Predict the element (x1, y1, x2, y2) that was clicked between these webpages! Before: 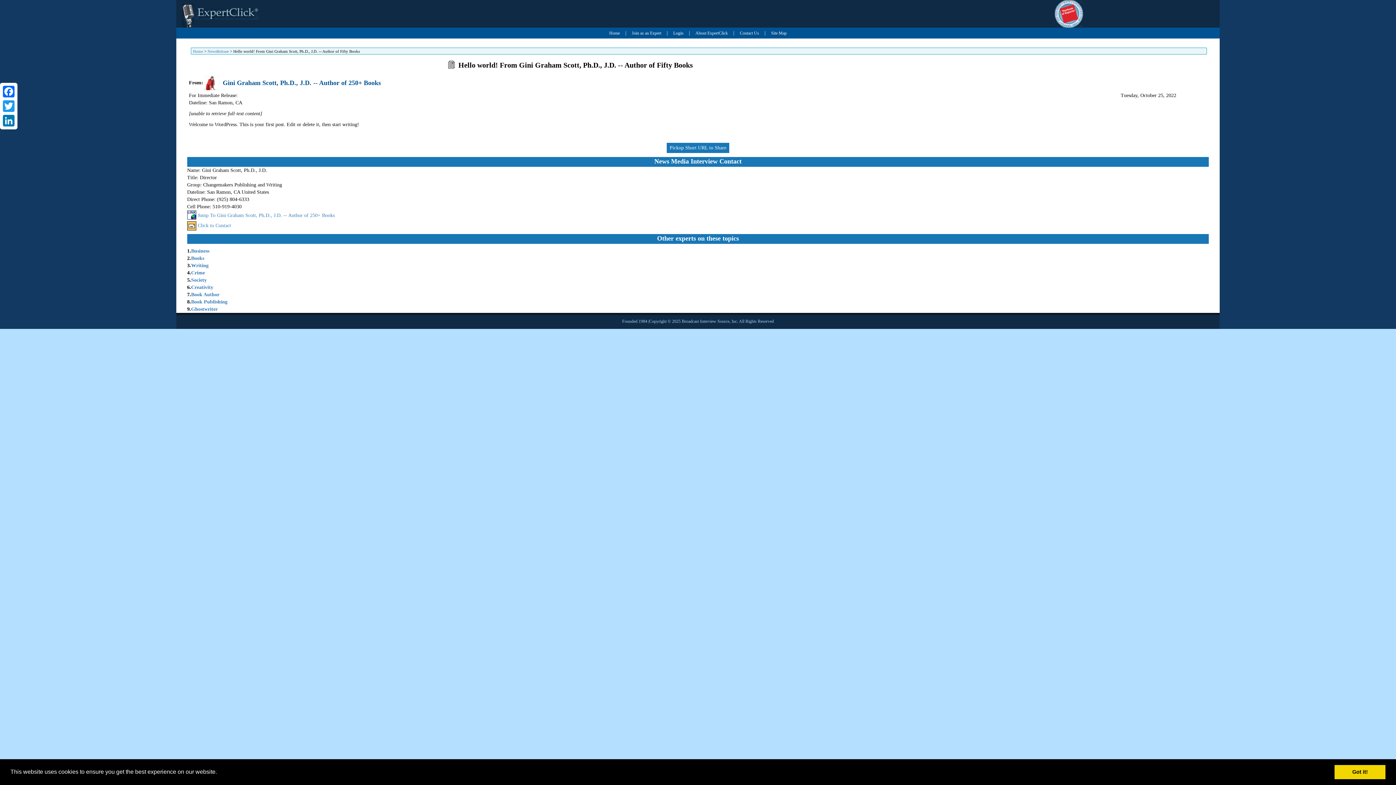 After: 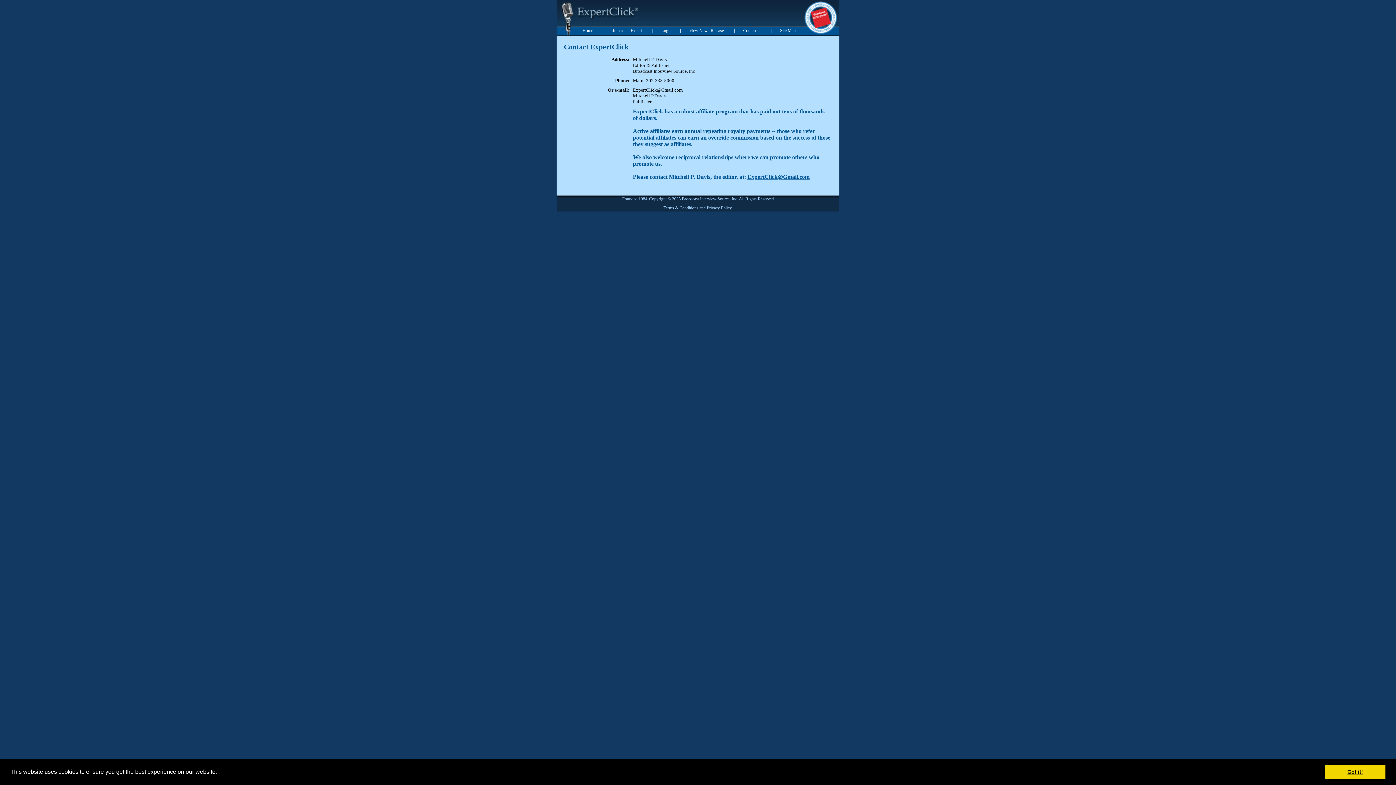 Action: label: Contact Us bbox: (734, 27, 764, 38)